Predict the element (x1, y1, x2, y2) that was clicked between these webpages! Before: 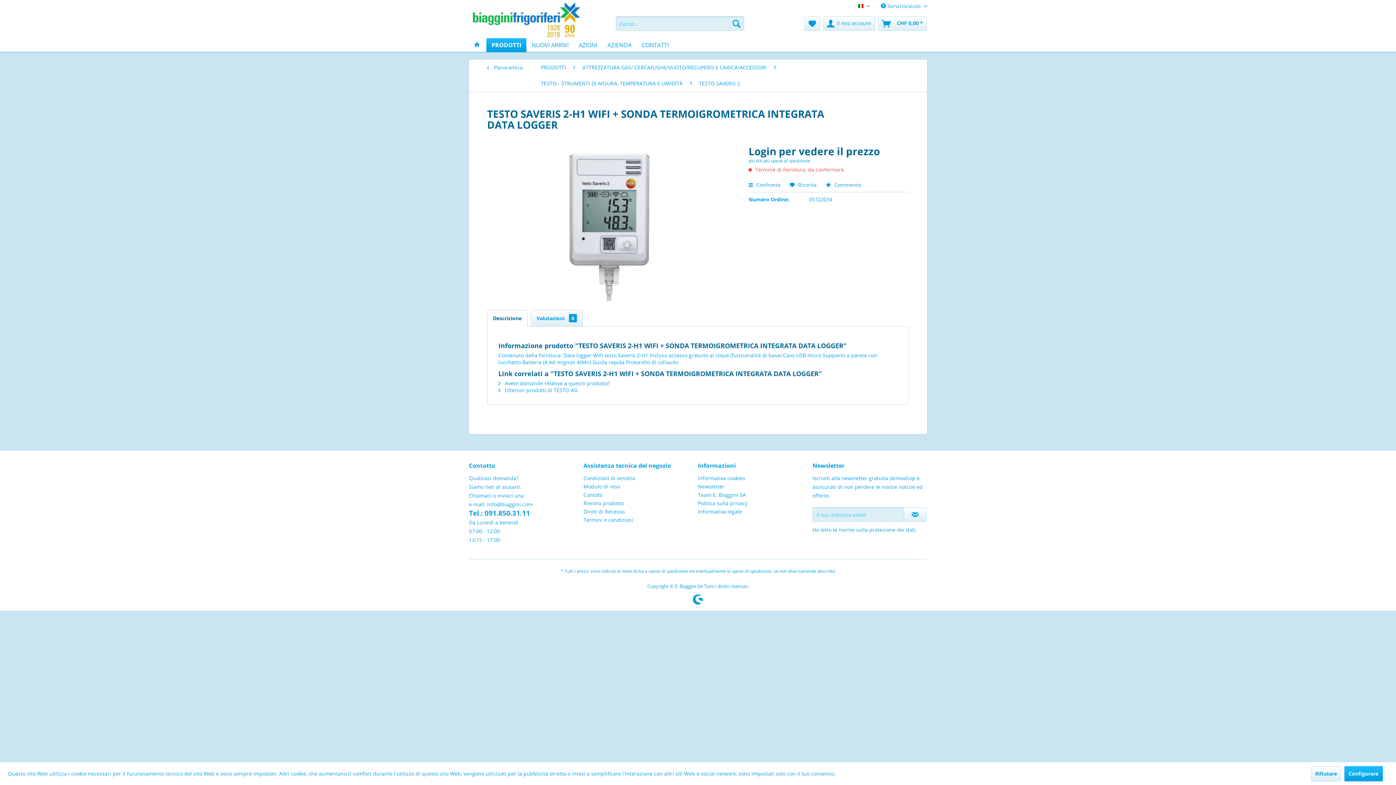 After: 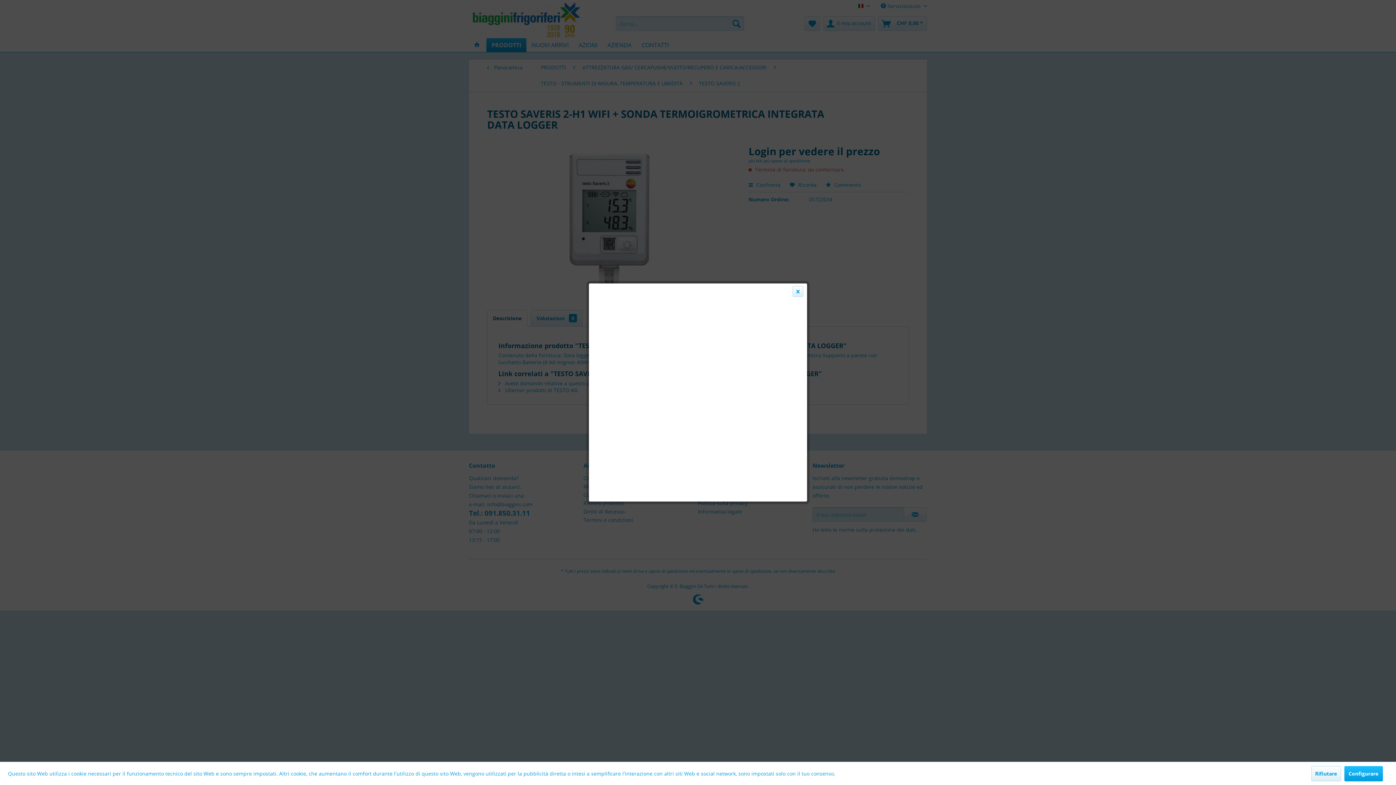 Action: label: più spese di spedizione bbox: (763, 157, 810, 164)